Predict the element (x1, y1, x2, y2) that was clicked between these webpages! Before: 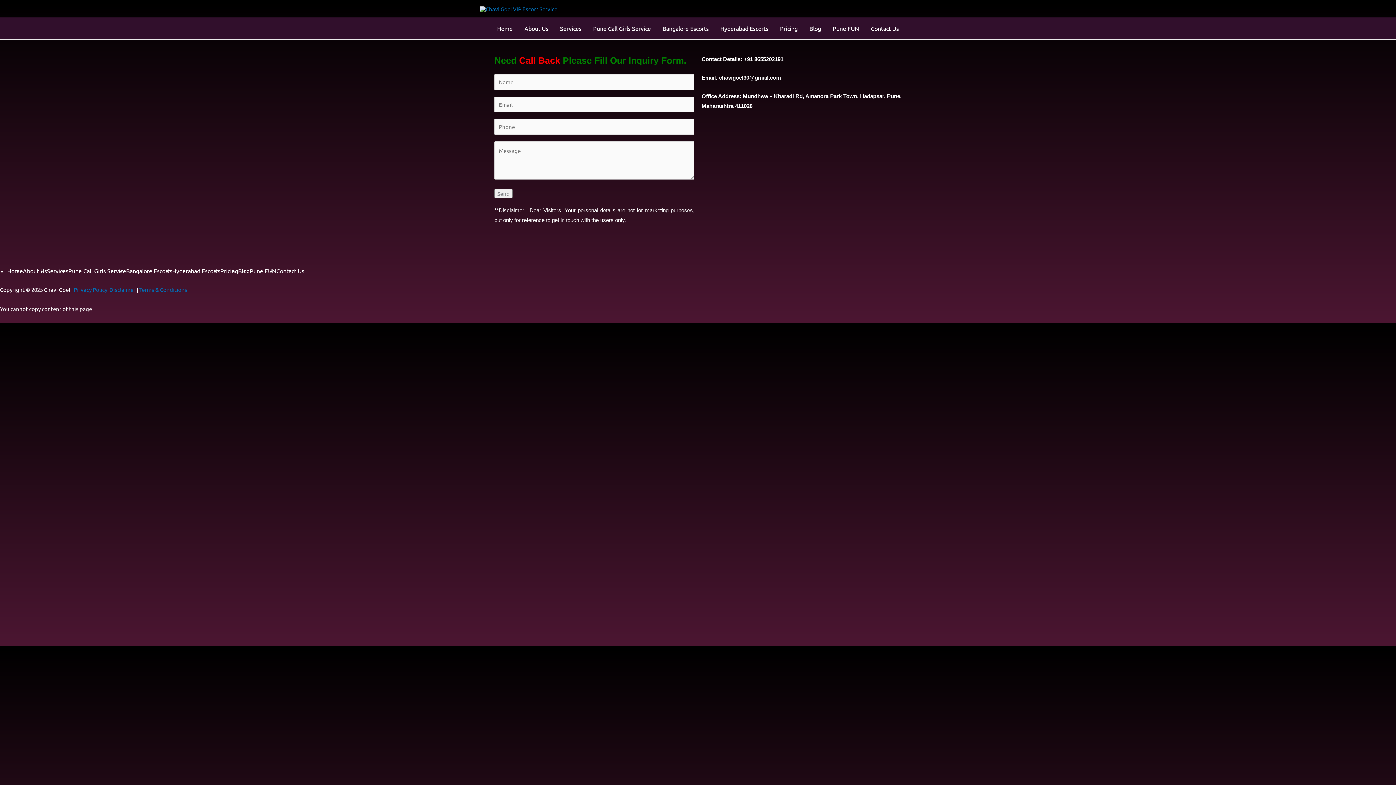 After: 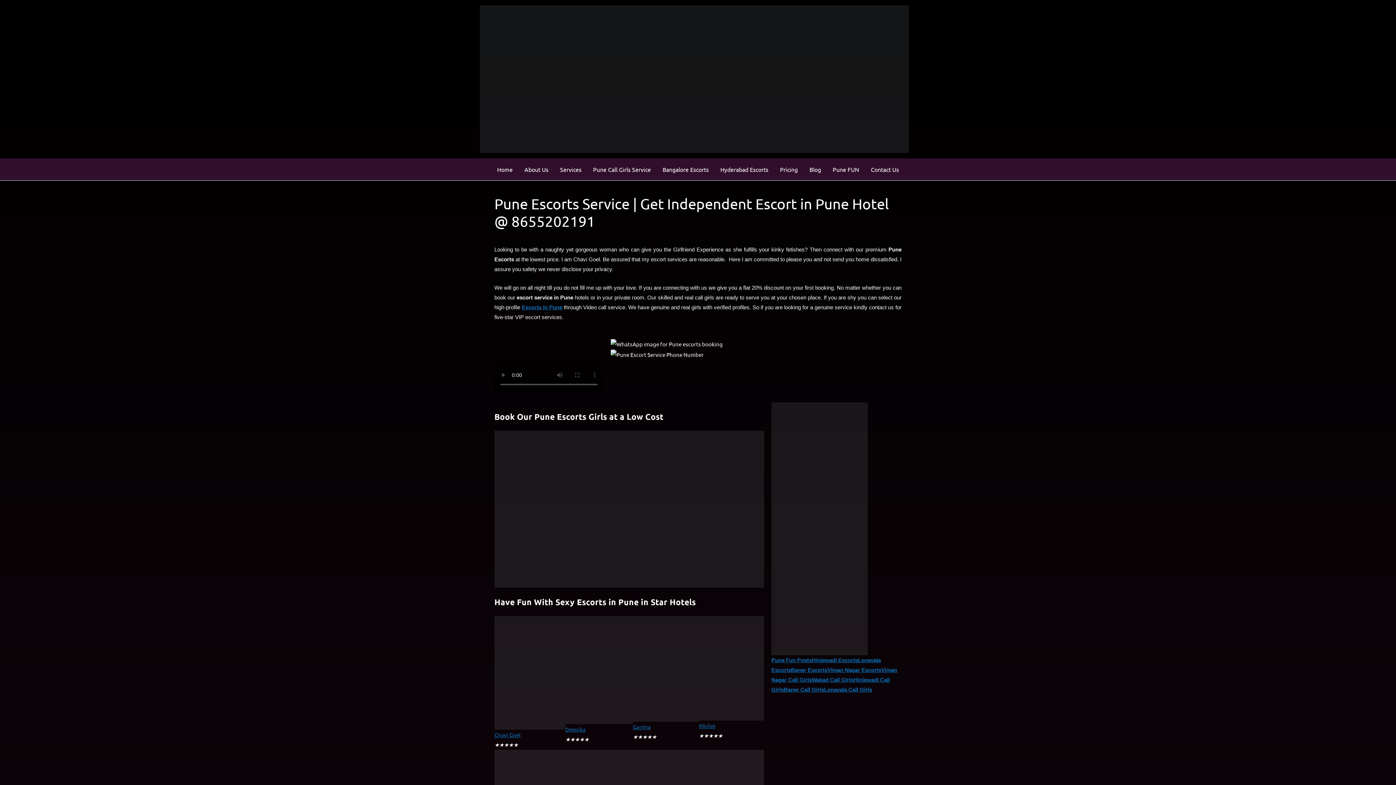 Action: bbox: (827, 17, 865, 39) label: Pune FUN